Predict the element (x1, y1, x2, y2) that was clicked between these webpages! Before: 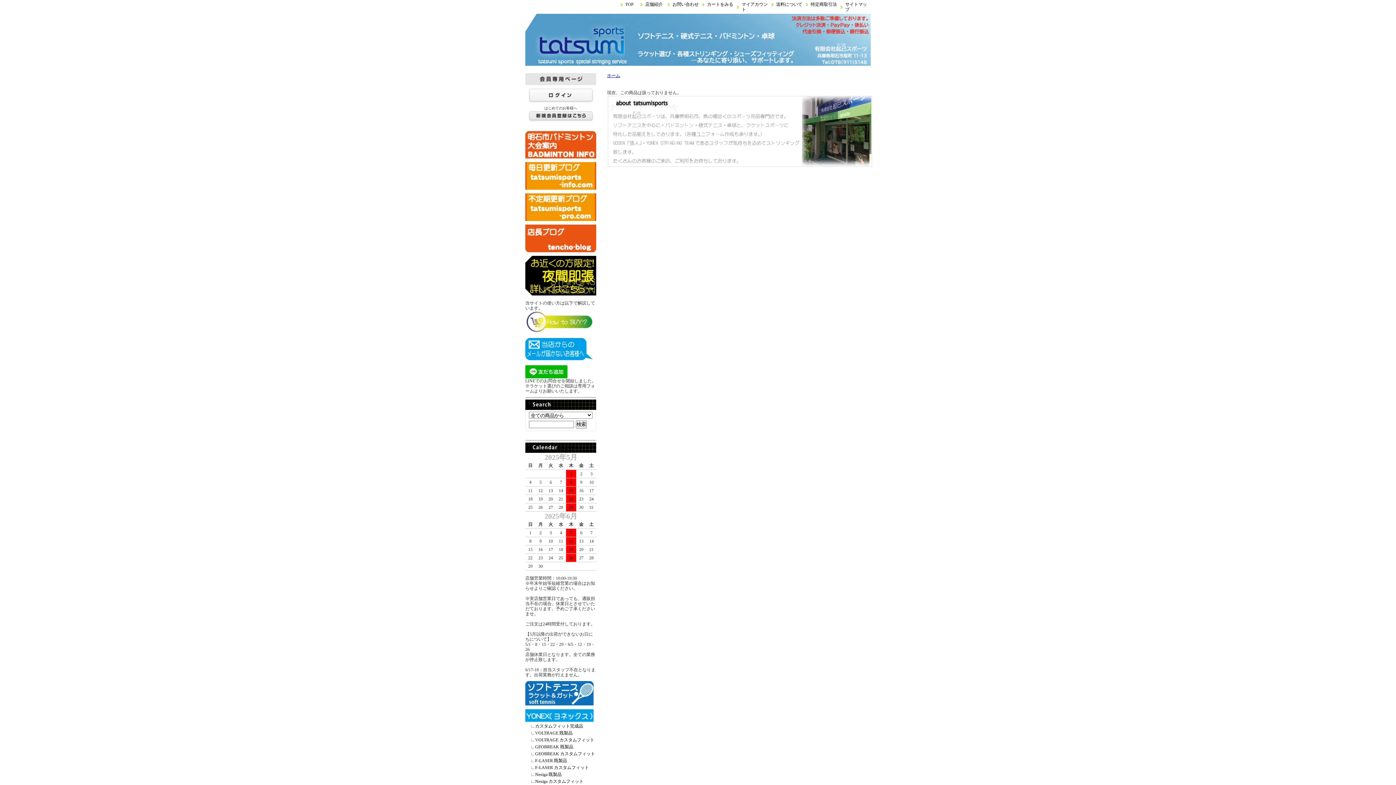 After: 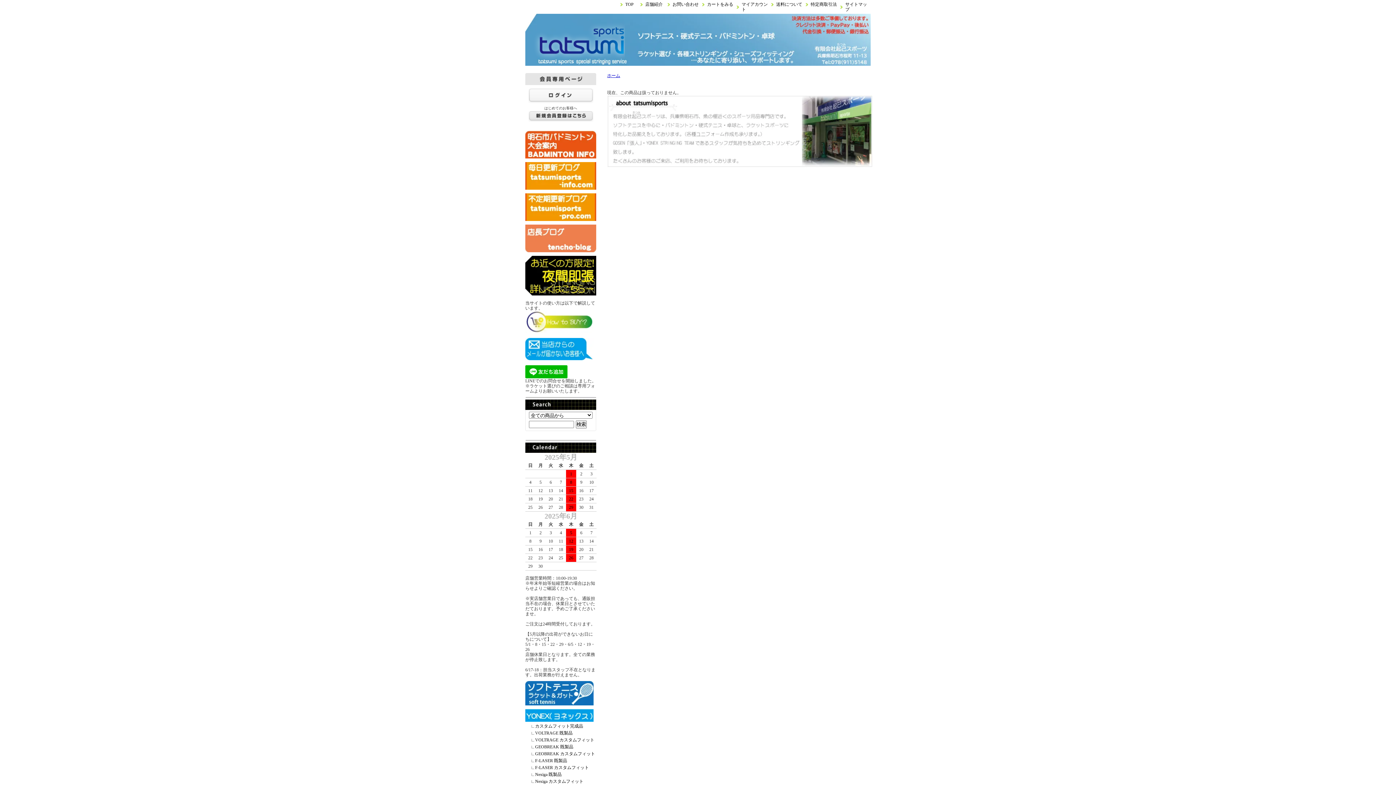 Action: bbox: (525, 247, 596, 252)